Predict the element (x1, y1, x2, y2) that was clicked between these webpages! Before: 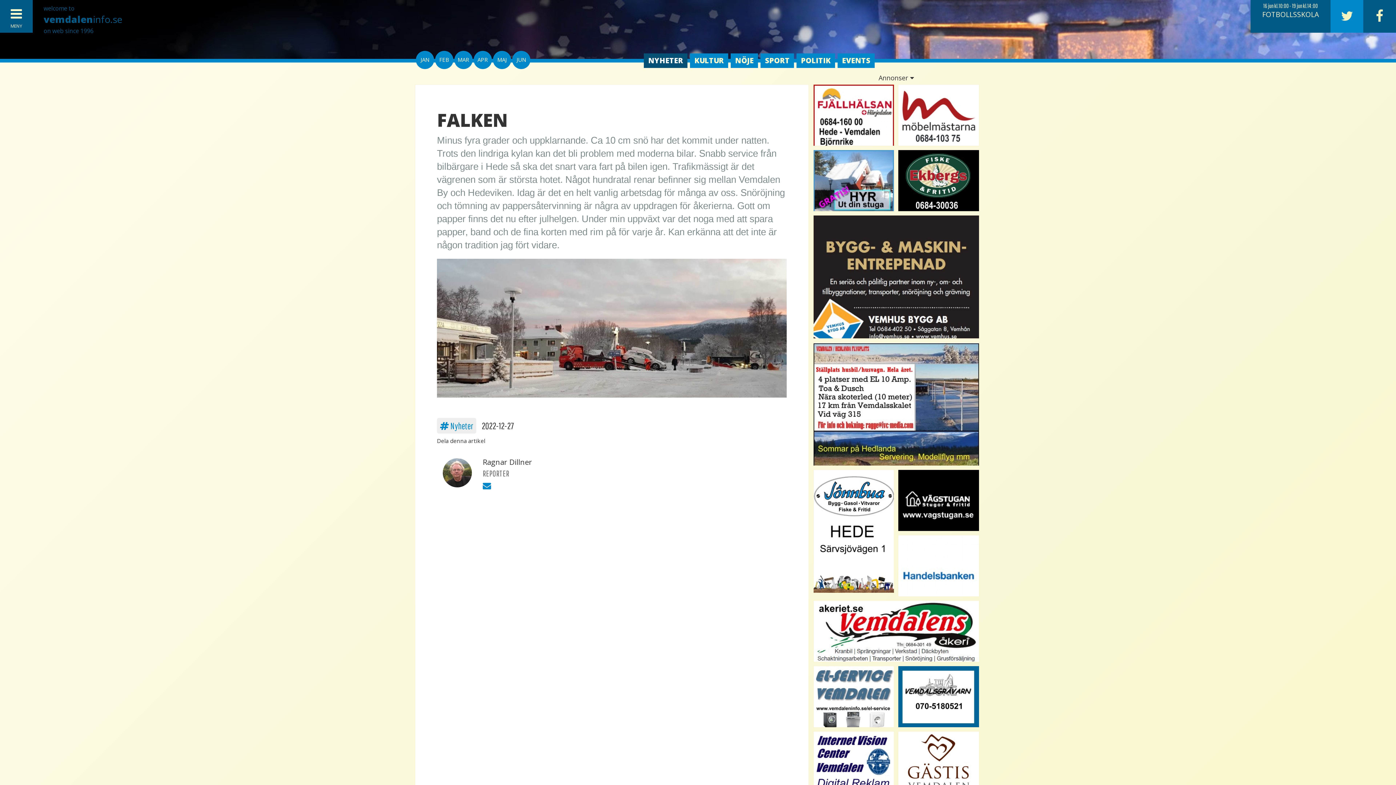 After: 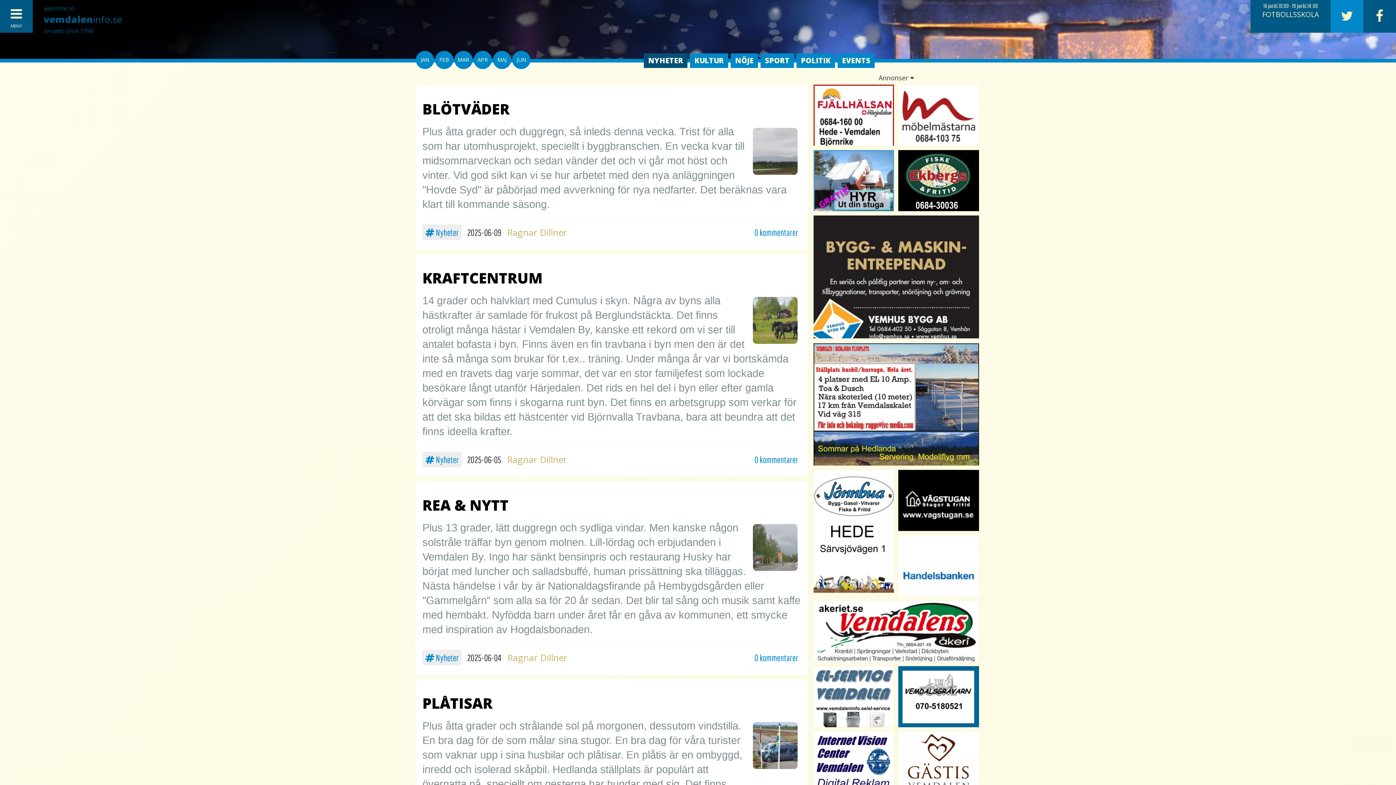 Action: label: NYHETER bbox: (644, 53, 687, 68)